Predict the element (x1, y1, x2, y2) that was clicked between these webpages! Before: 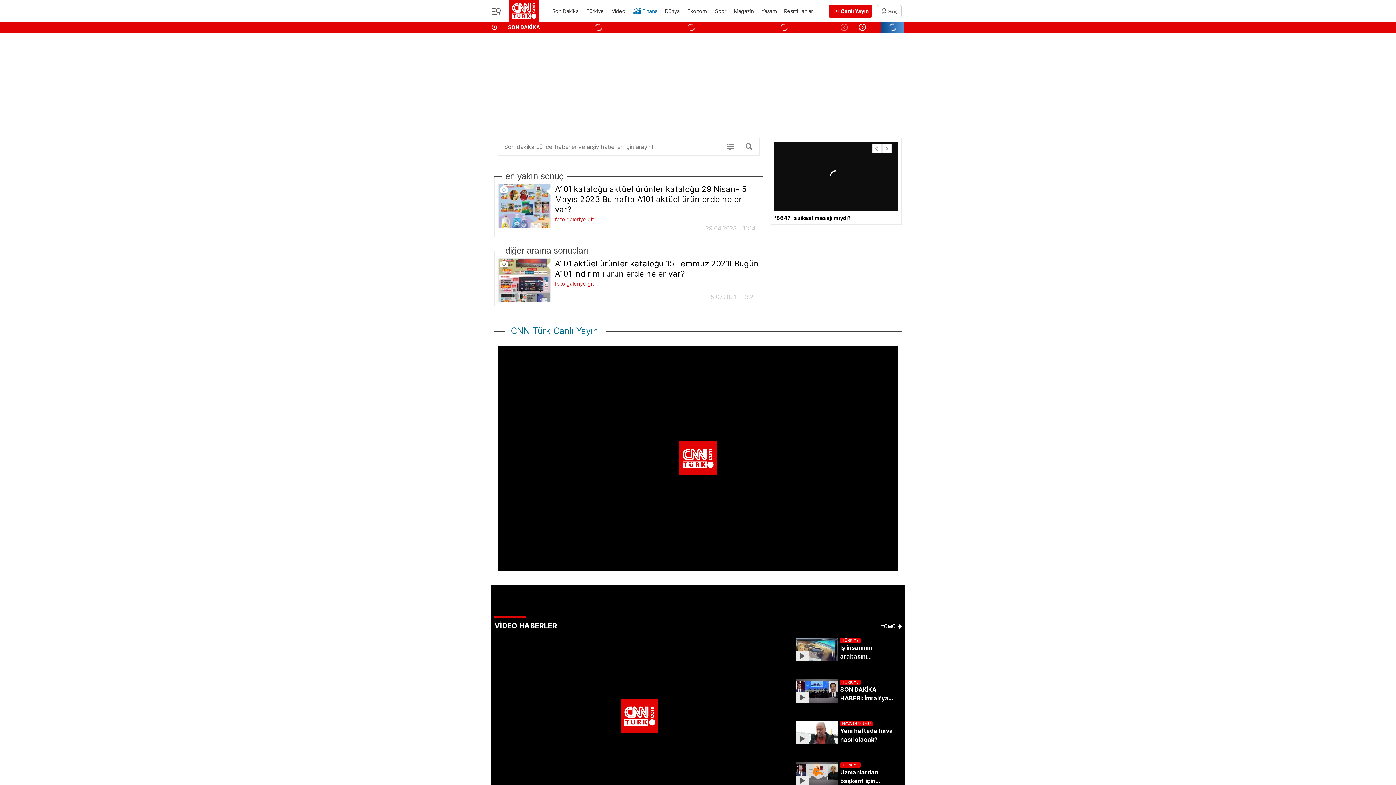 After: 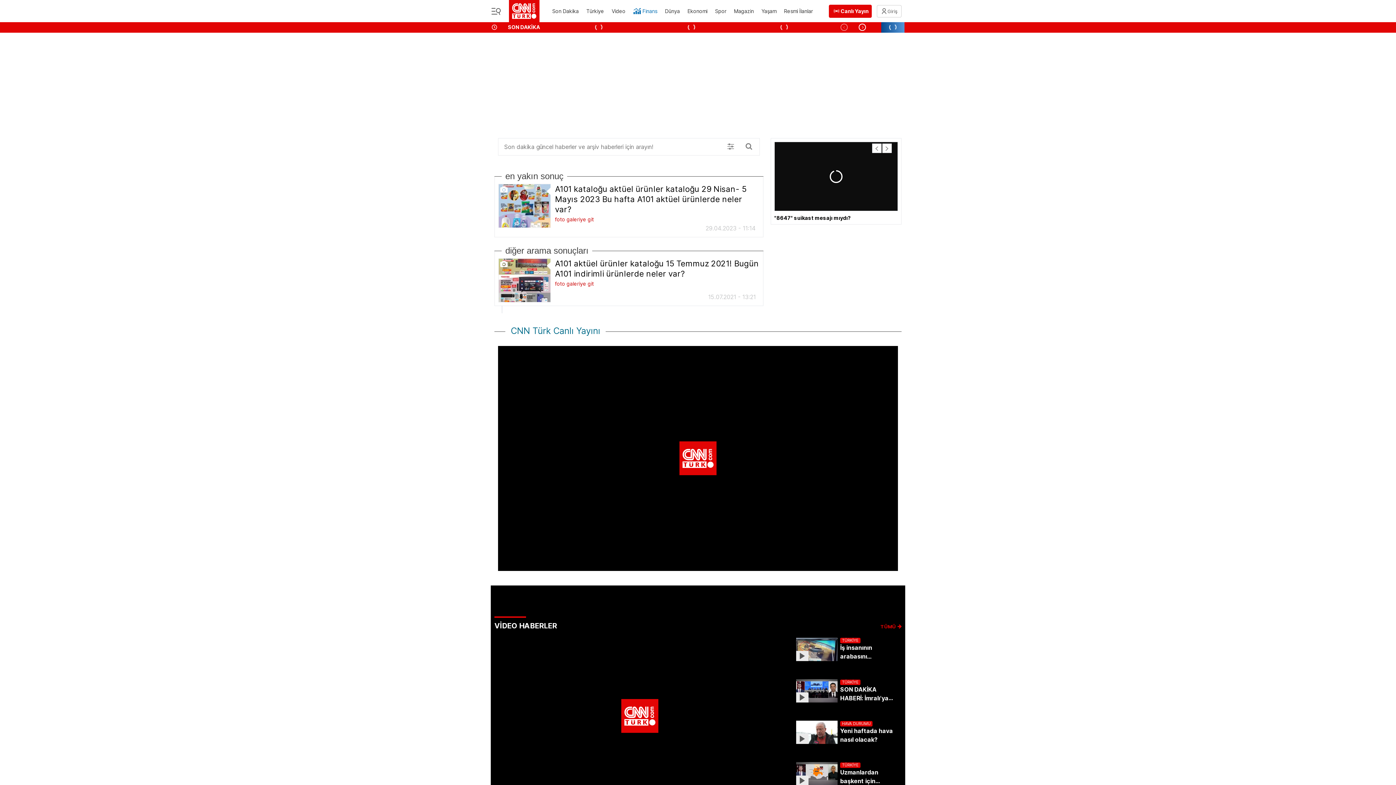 Action: bbox: (880, 622, 901, 630) label: TÜMÜ